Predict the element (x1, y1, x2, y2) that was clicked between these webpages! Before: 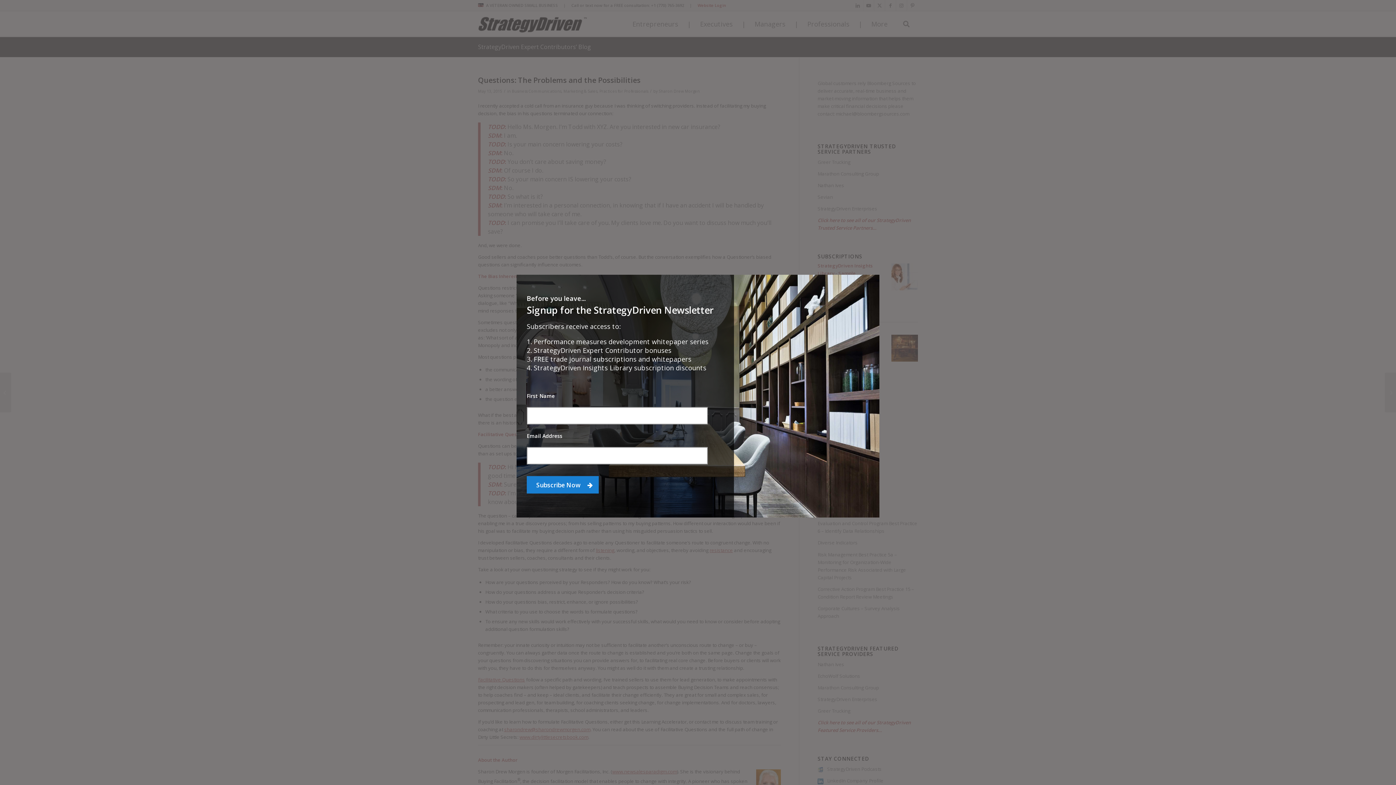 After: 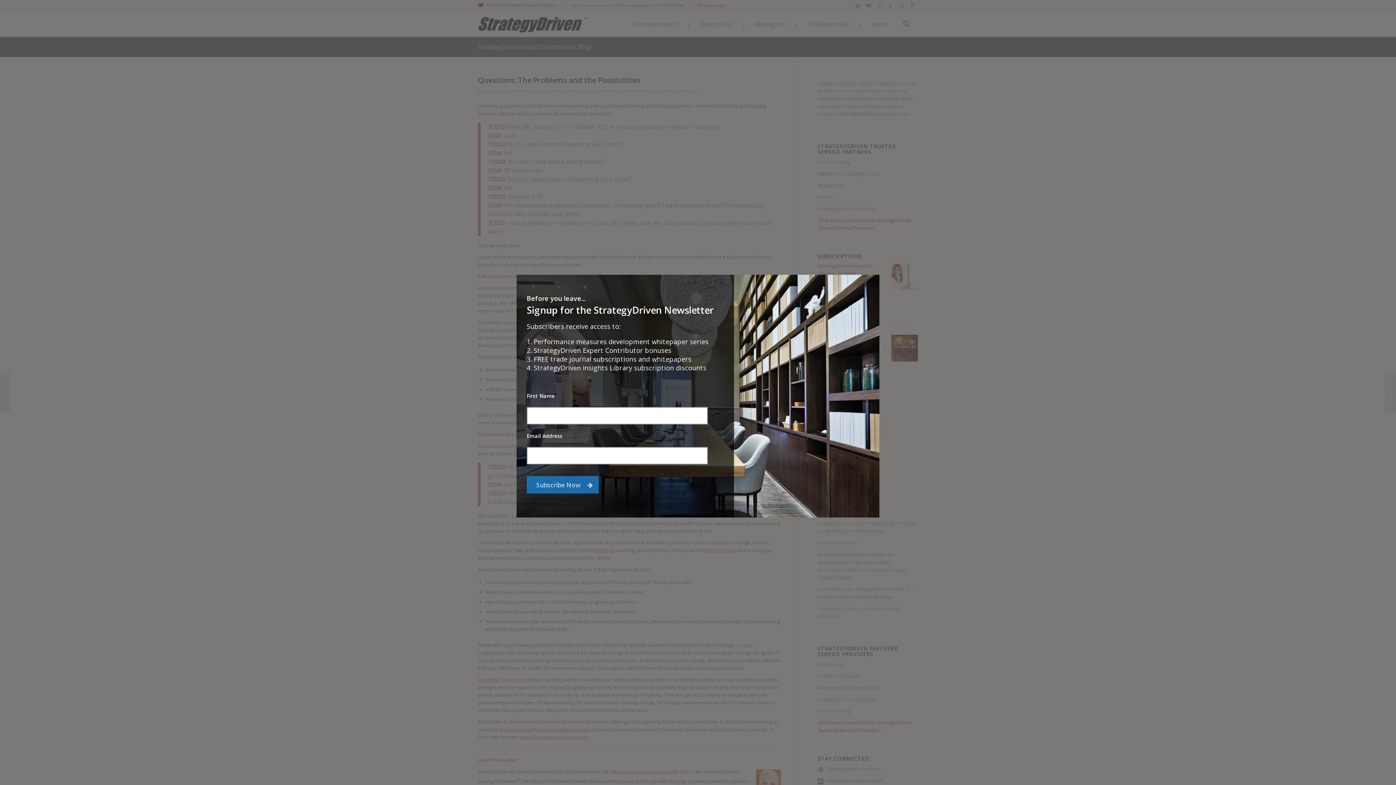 Action: label: Subscribe Now  bbox: (526, 476, 598, 493)